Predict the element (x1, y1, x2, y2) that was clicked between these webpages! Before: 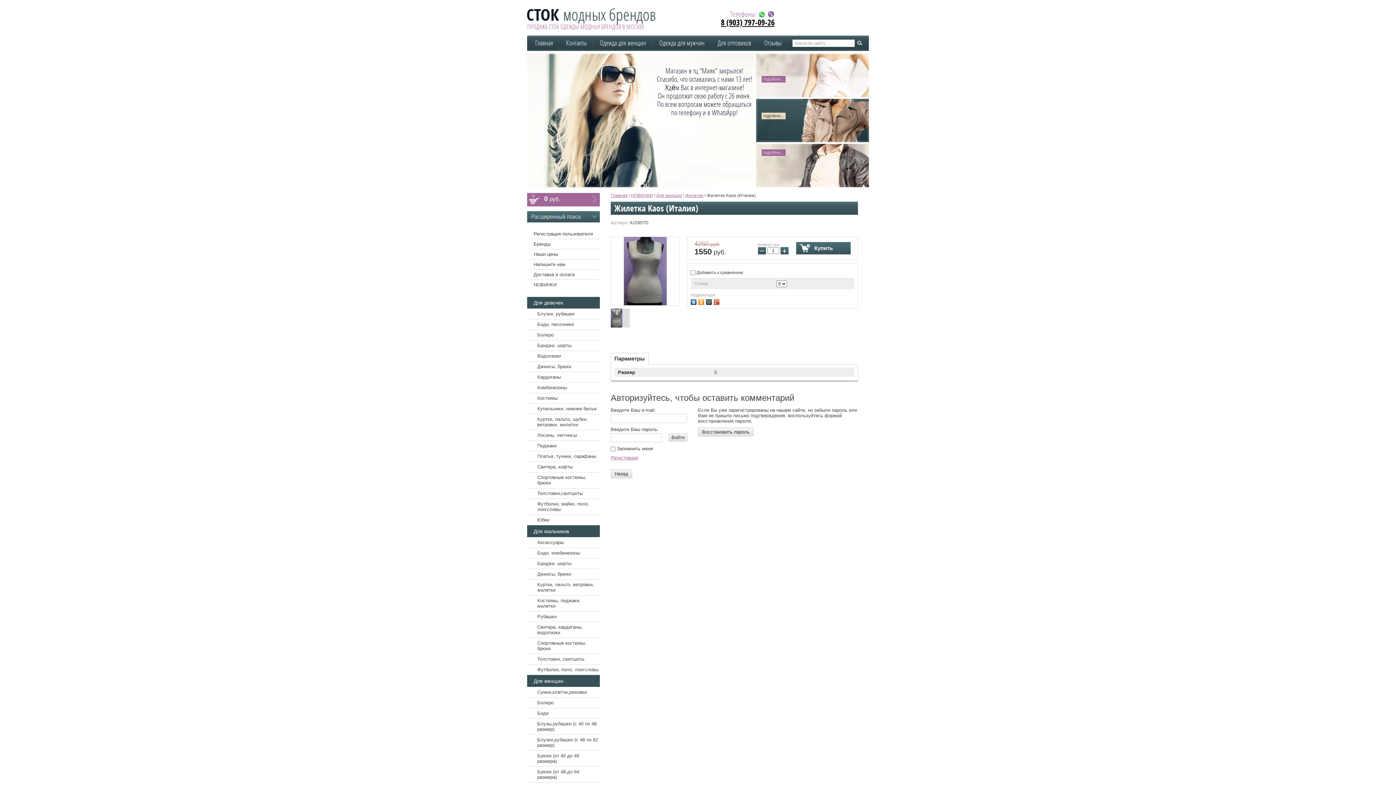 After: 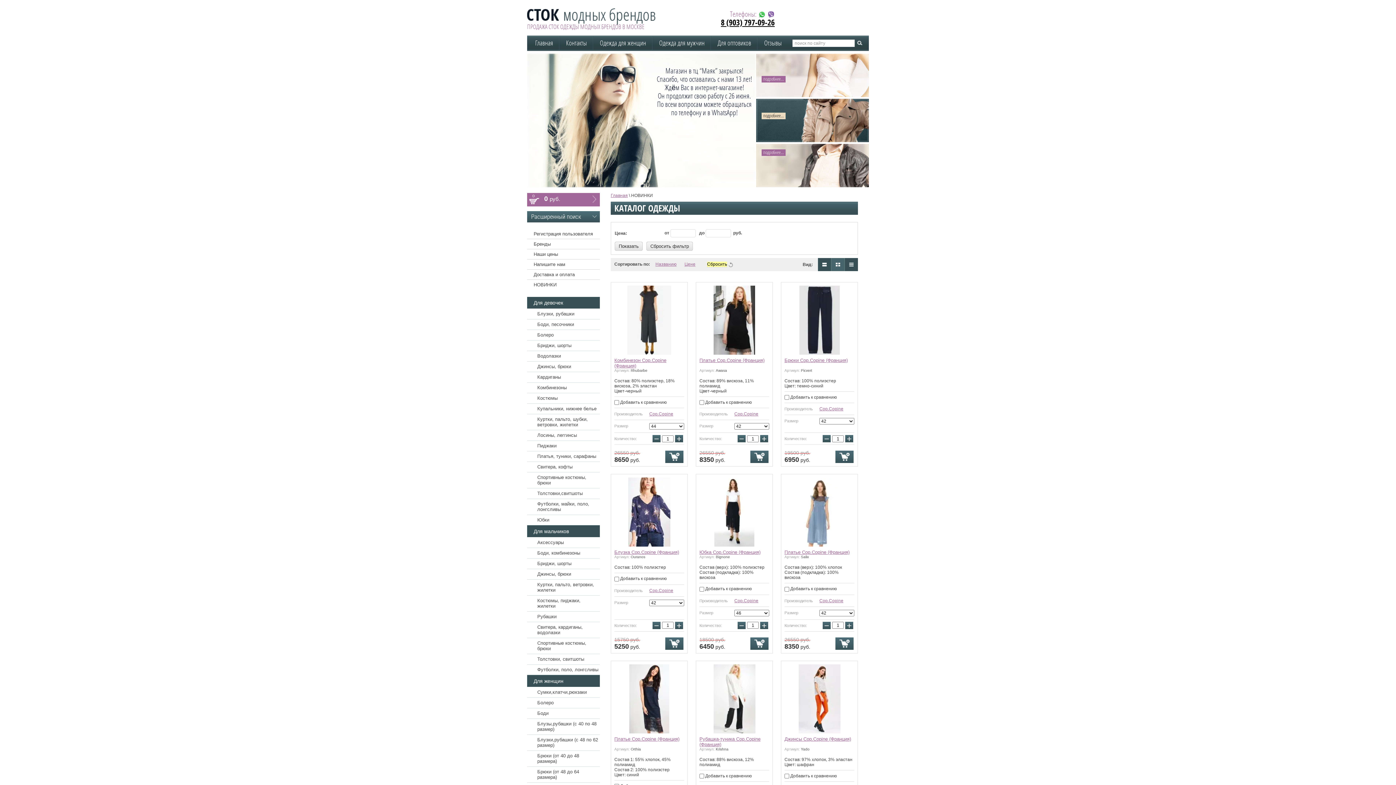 Action: bbox: (527, 279, 600, 290) label: НОВИНКИ